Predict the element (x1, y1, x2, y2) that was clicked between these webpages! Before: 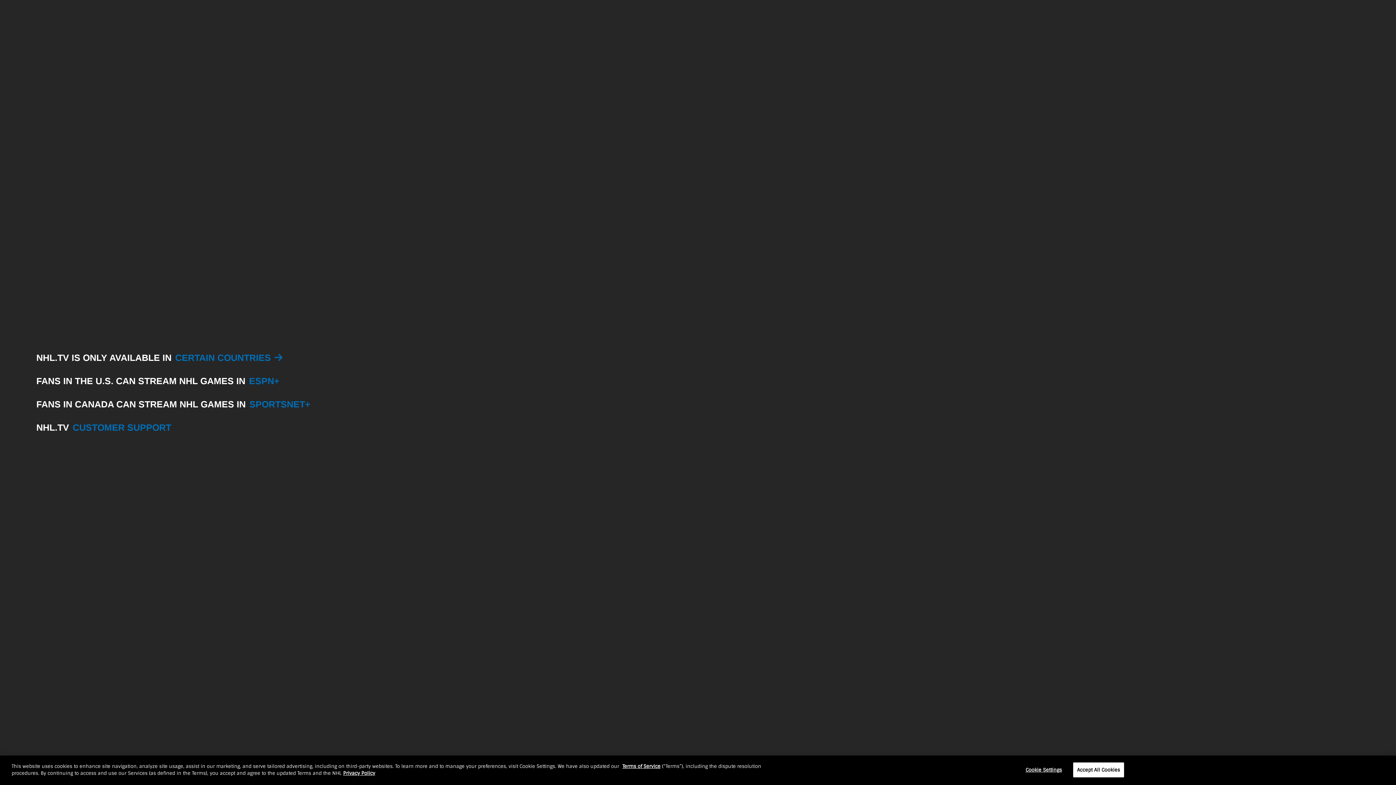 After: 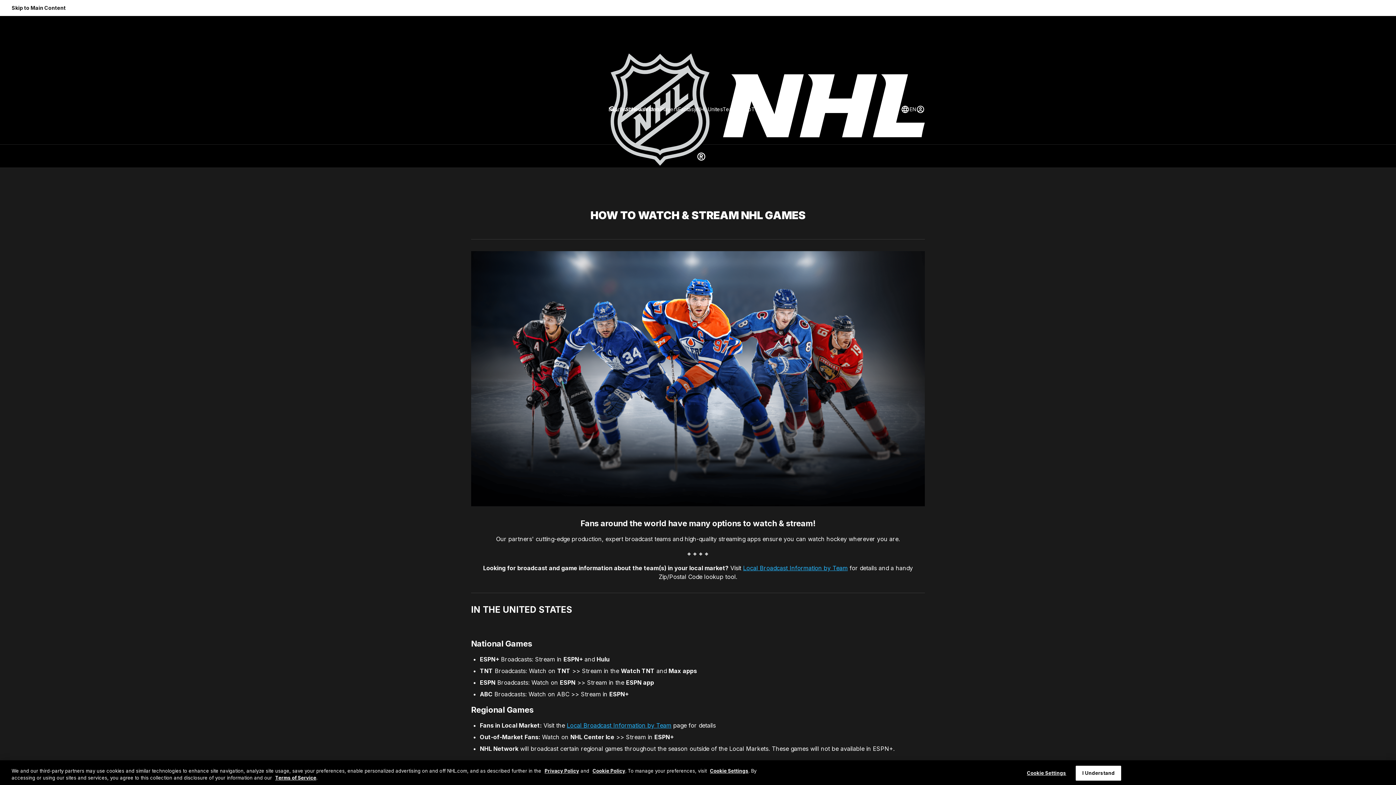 Action: bbox: (171, 352, 274, 362) label: CERTAIN COUNTRIES